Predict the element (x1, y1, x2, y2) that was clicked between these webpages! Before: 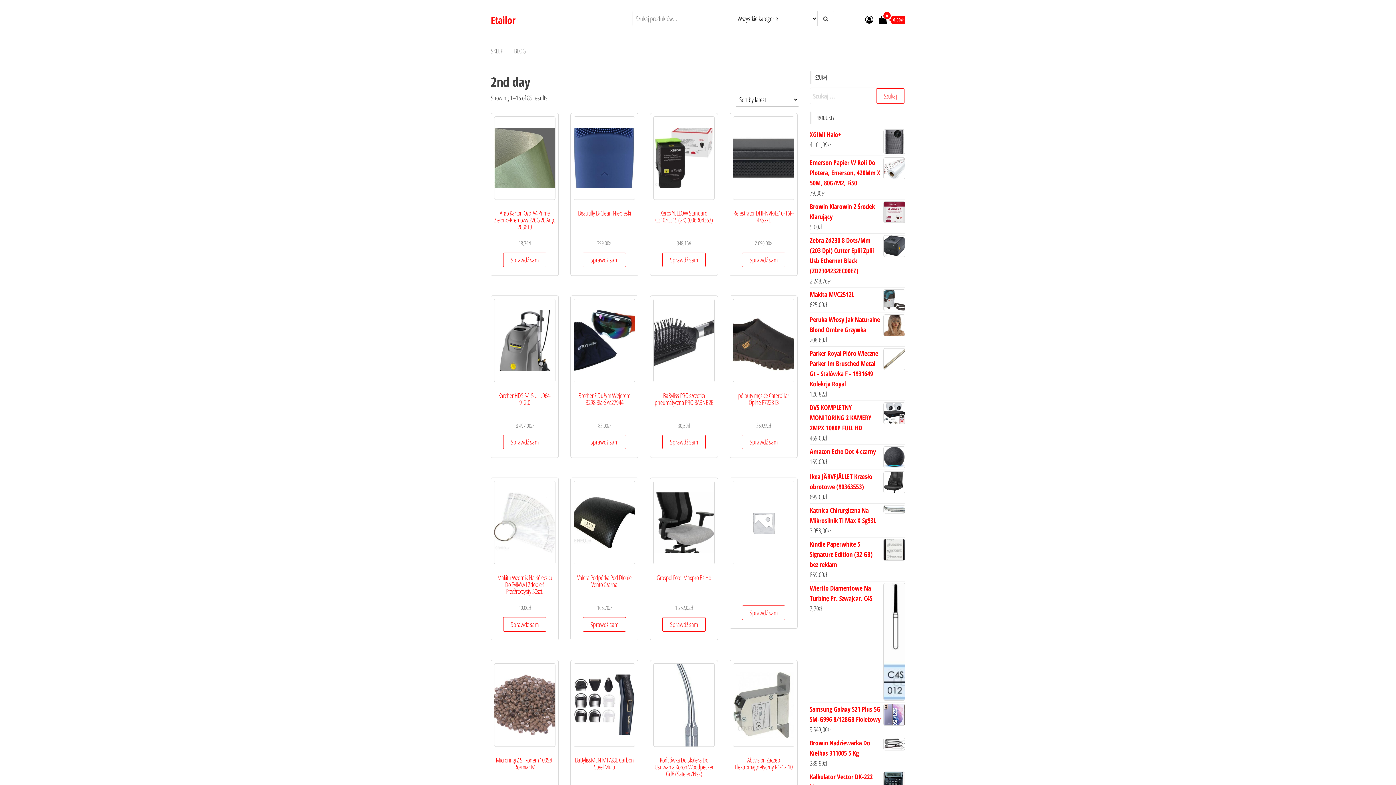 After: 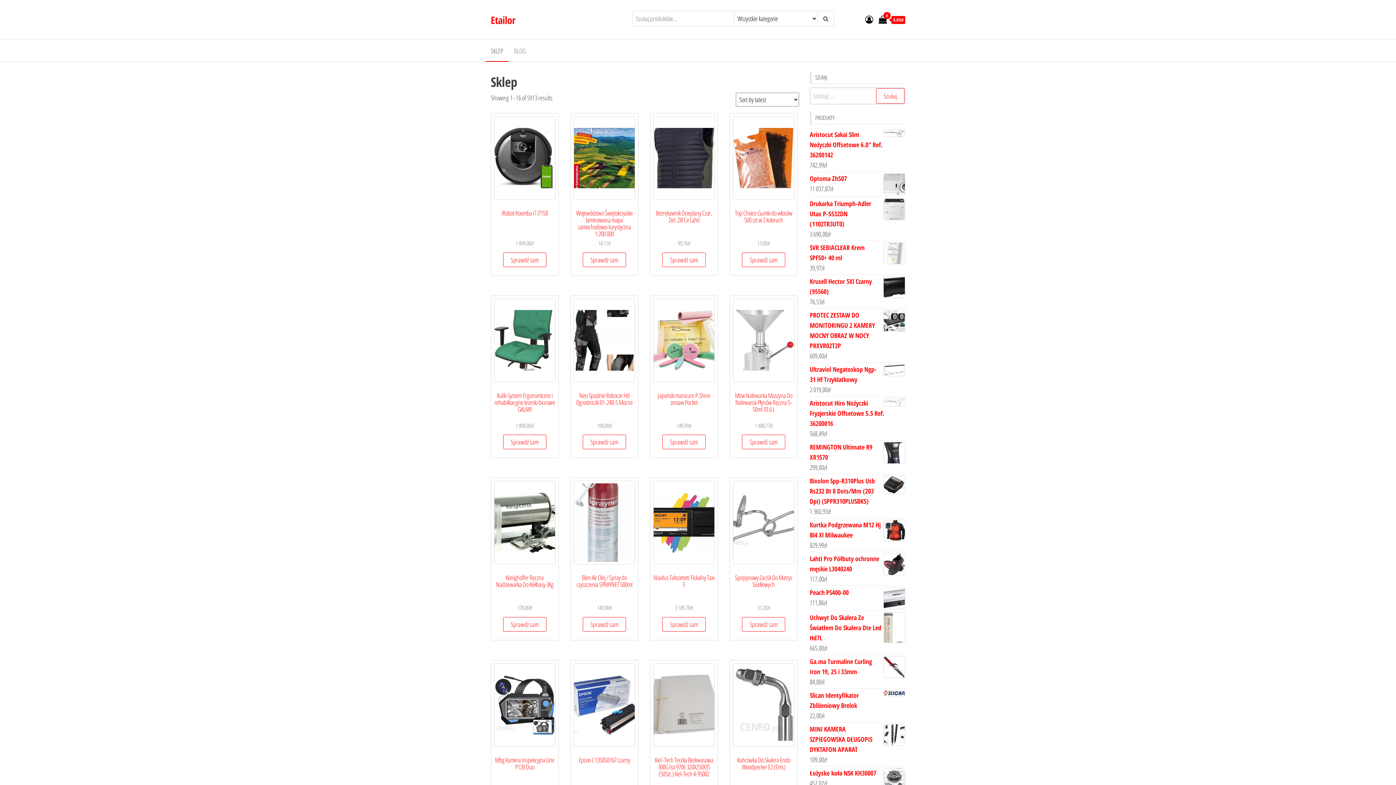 Action: bbox: (485, 40, 508, 61) label: SKLEP